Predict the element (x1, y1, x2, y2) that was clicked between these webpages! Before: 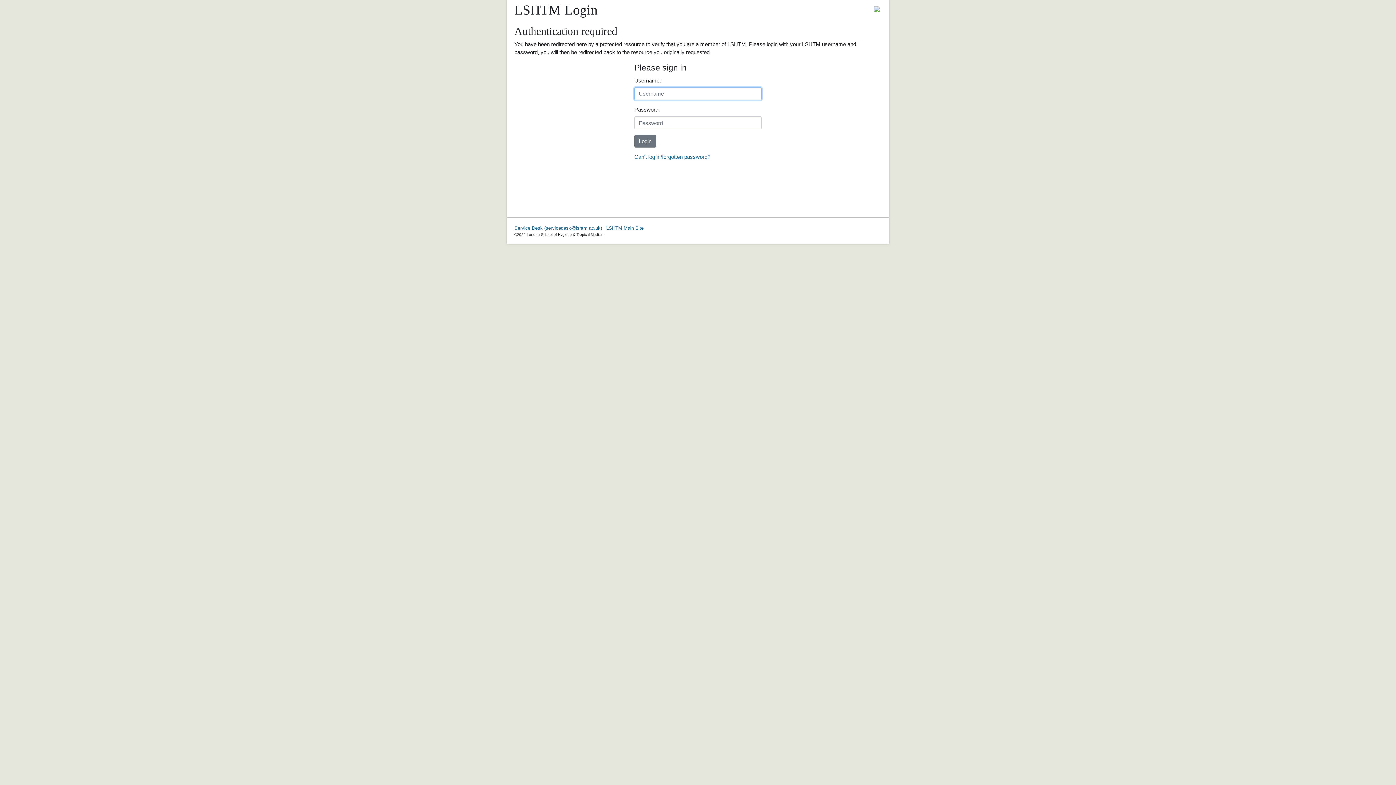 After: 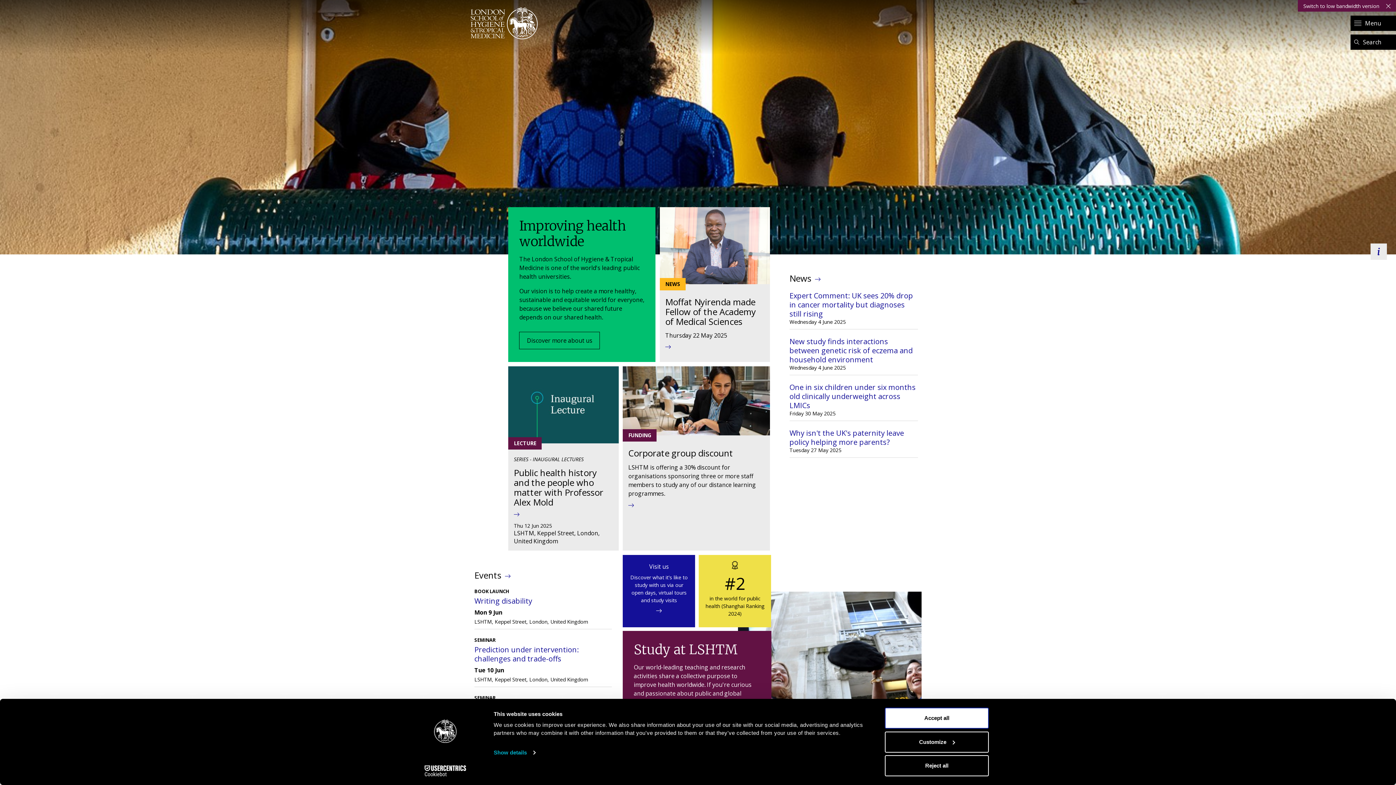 Action: bbox: (606, 225, 643, 231) label: LSHTM Main Site